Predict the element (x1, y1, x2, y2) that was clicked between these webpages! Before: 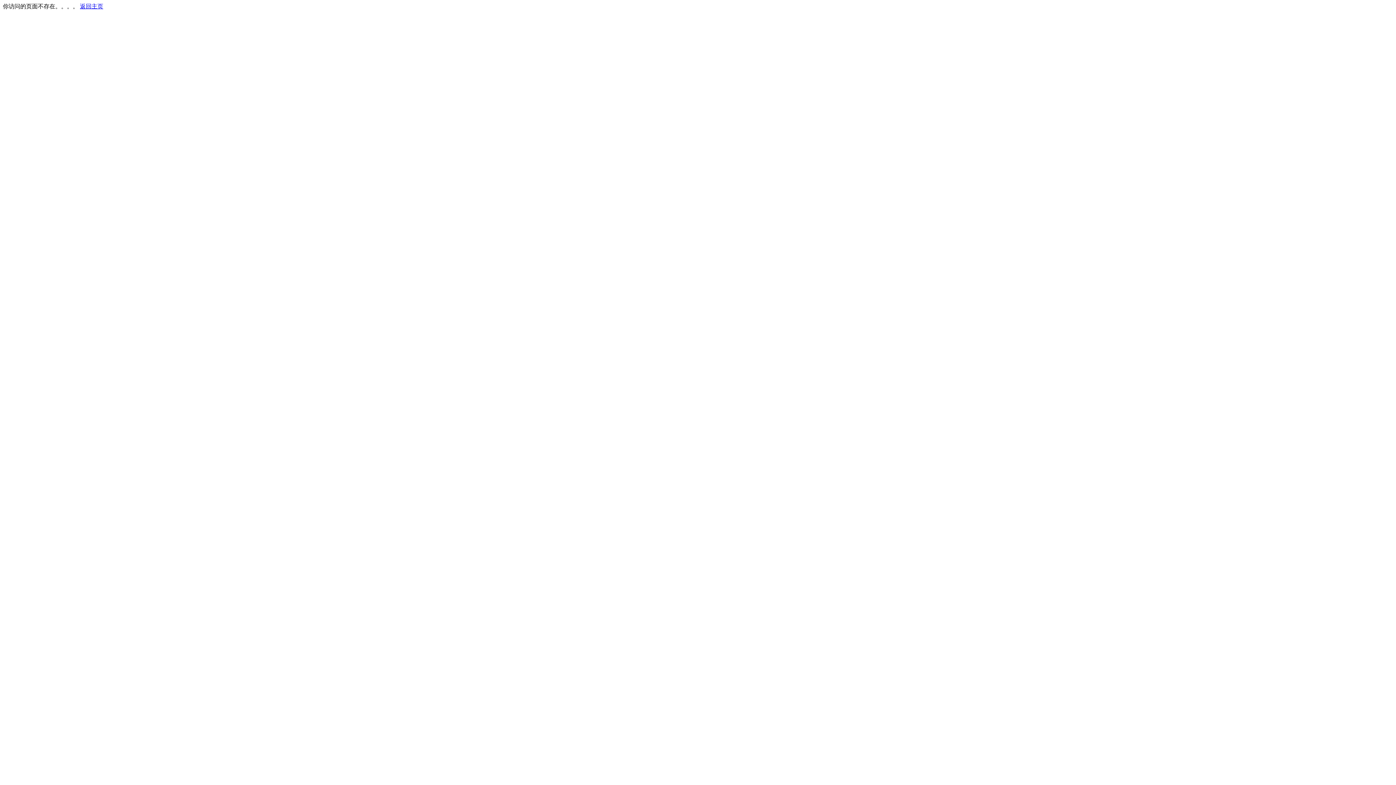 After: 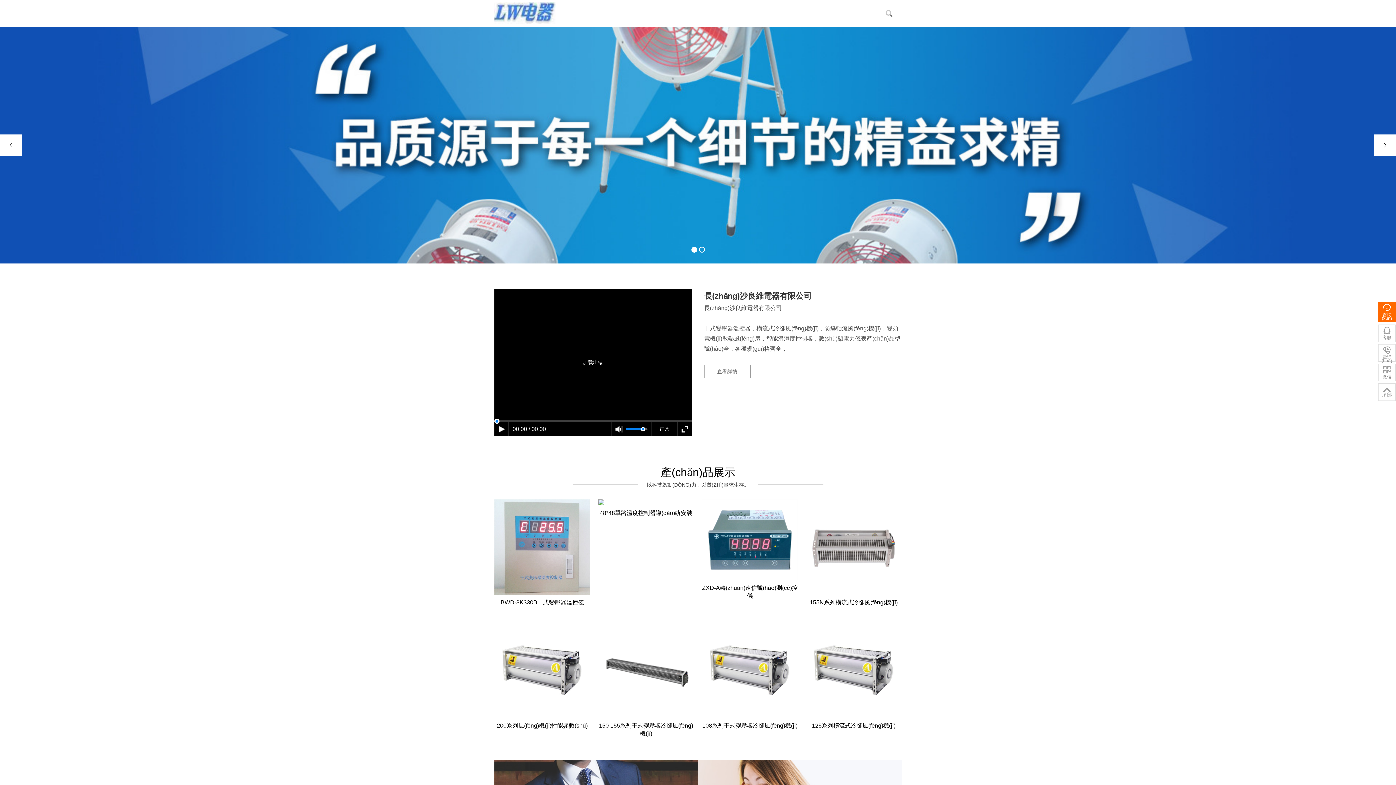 Action: bbox: (80, 3, 103, 9) label: 返回主页